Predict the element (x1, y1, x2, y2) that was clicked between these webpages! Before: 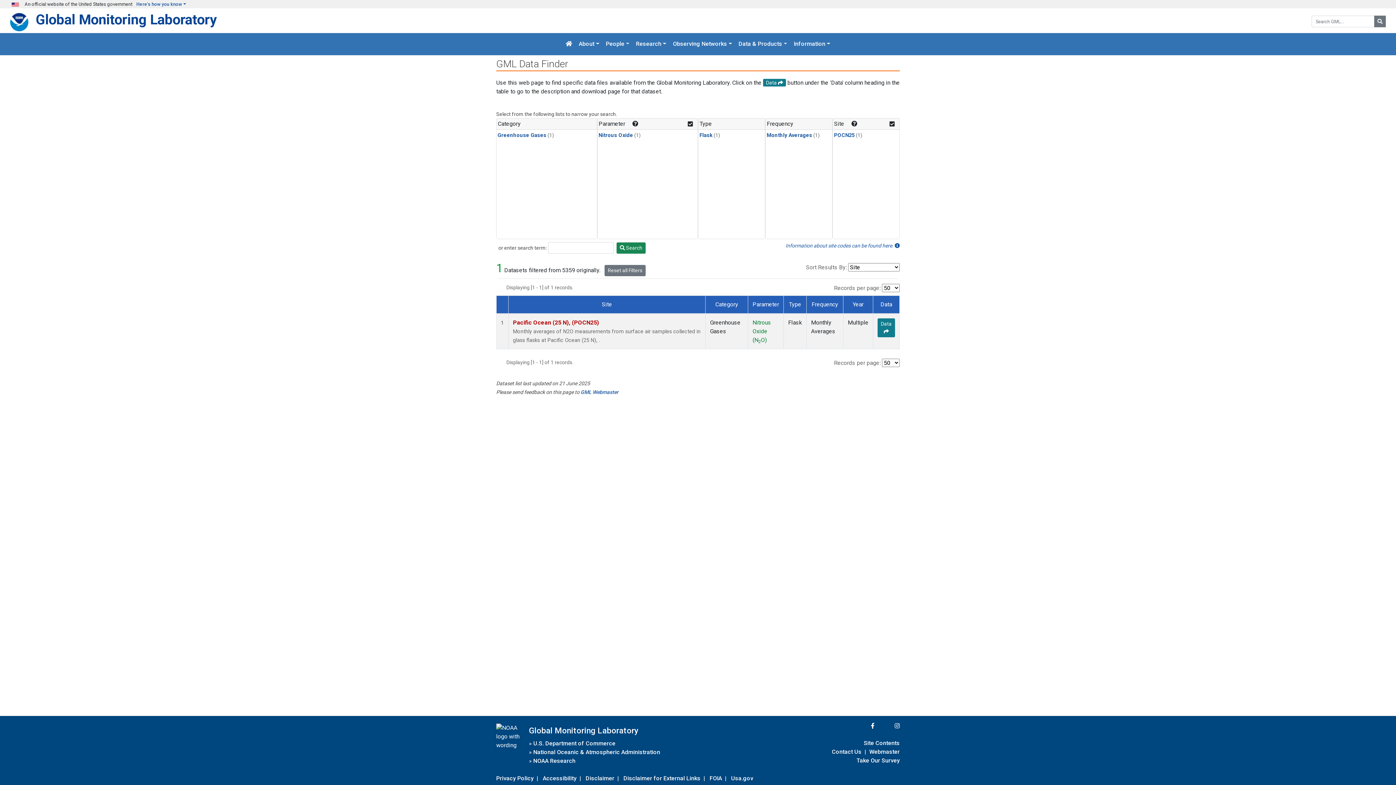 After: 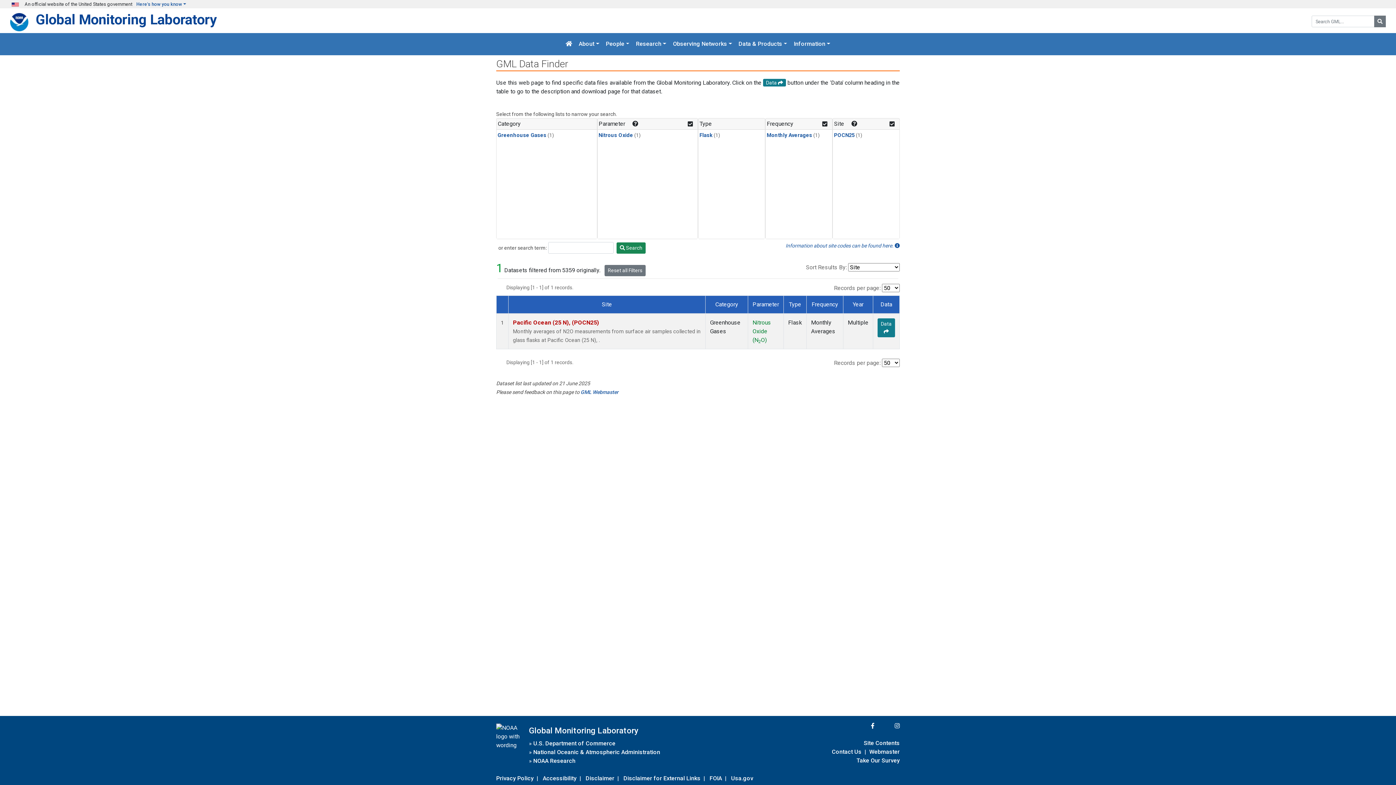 Action: label: Monthly Averages bbox: (766, 132, 812, 138)